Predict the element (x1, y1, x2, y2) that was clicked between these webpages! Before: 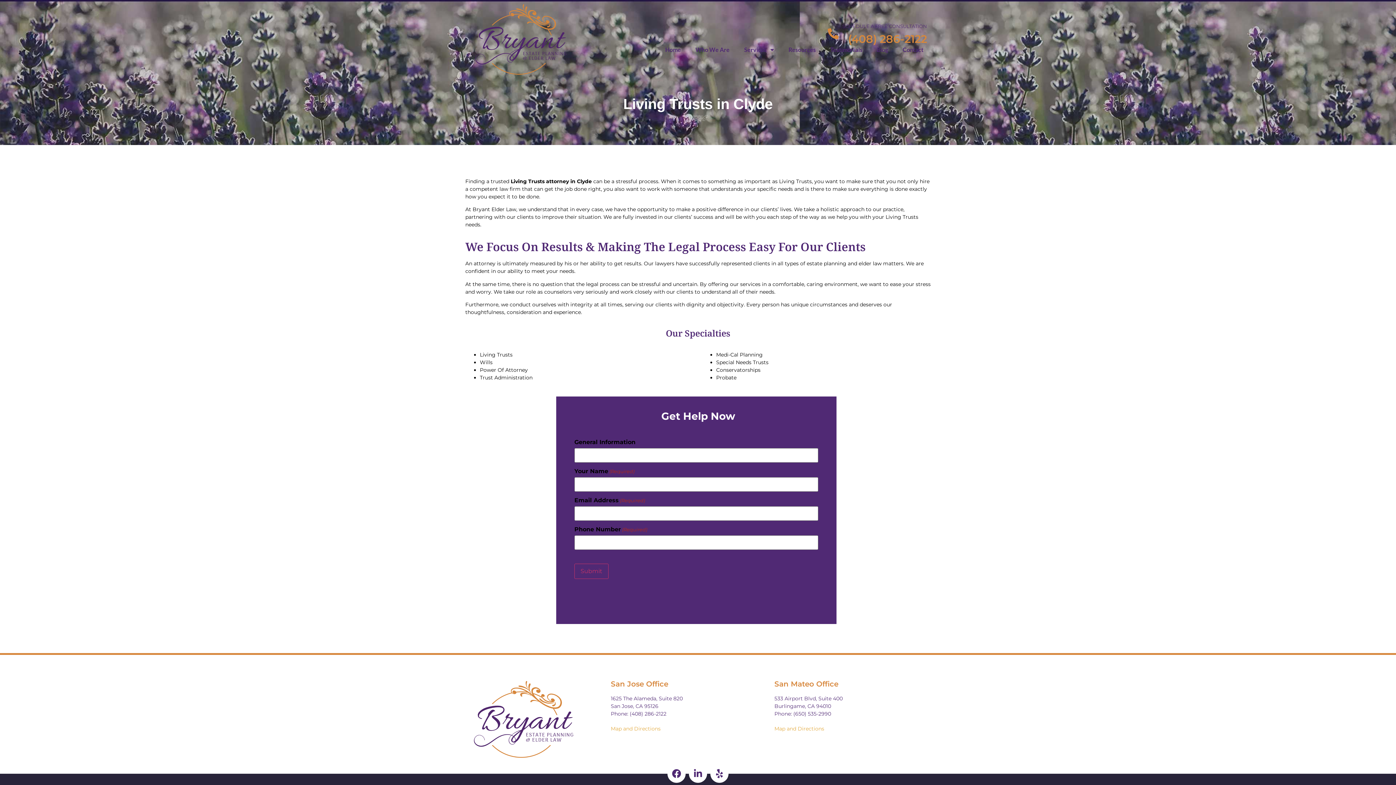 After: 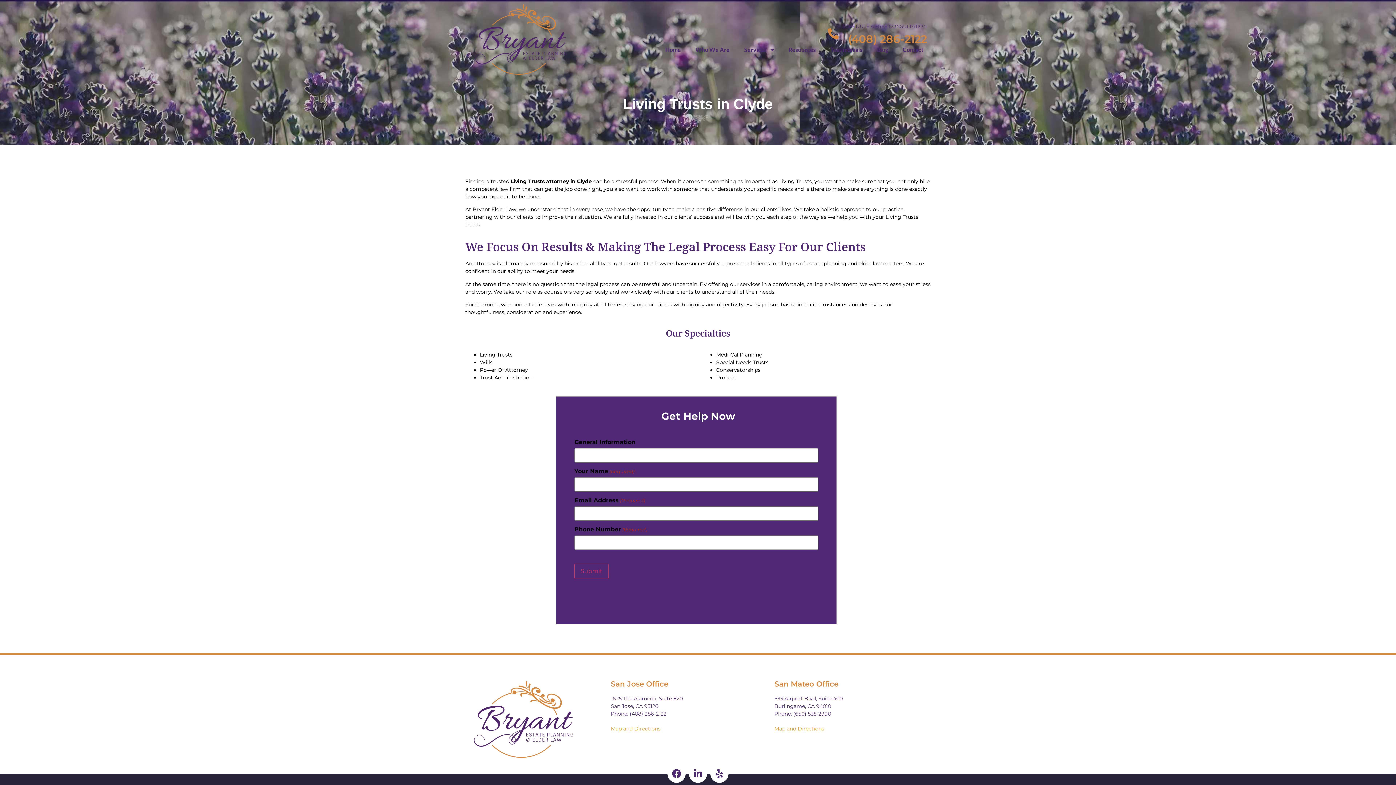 Action: bbox: (611, 725, 660, 732) label: Map and Directions